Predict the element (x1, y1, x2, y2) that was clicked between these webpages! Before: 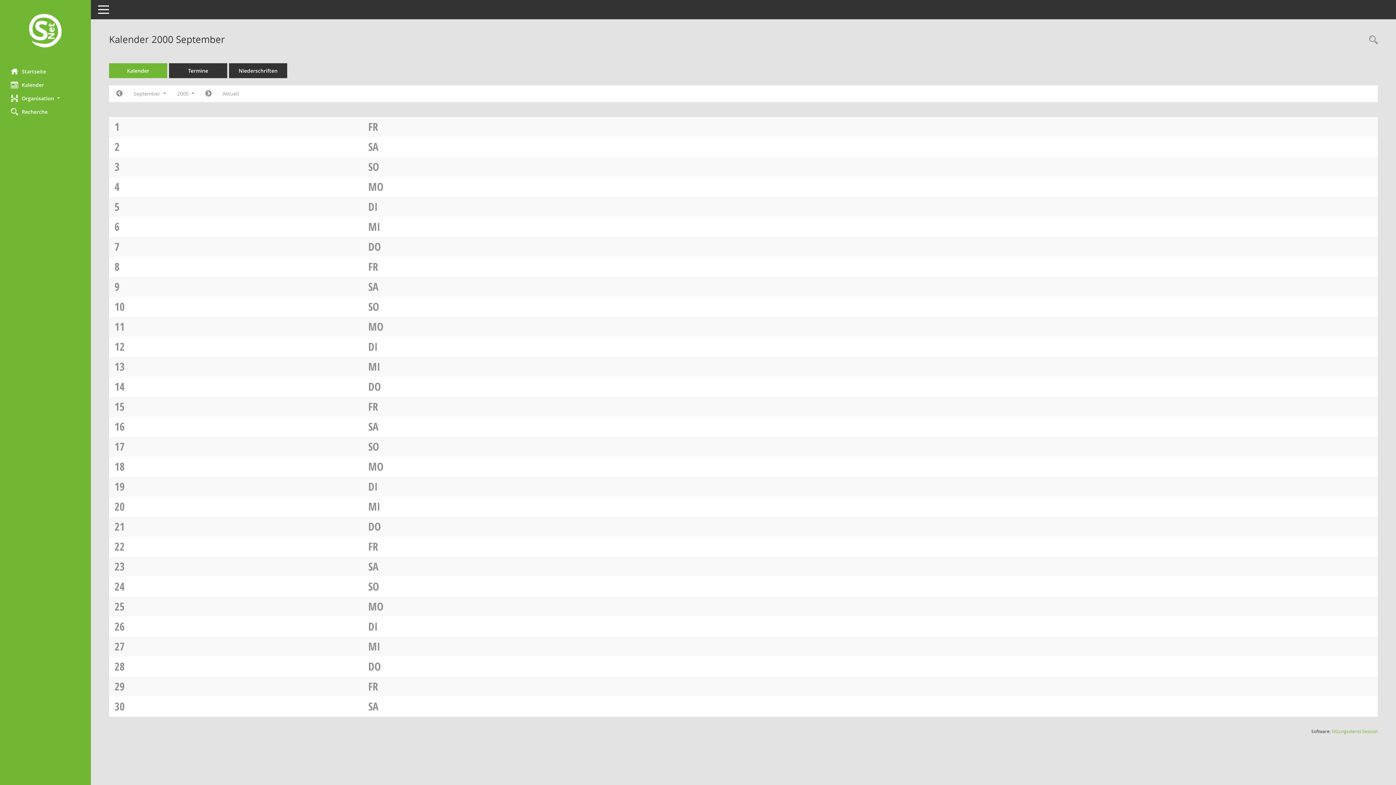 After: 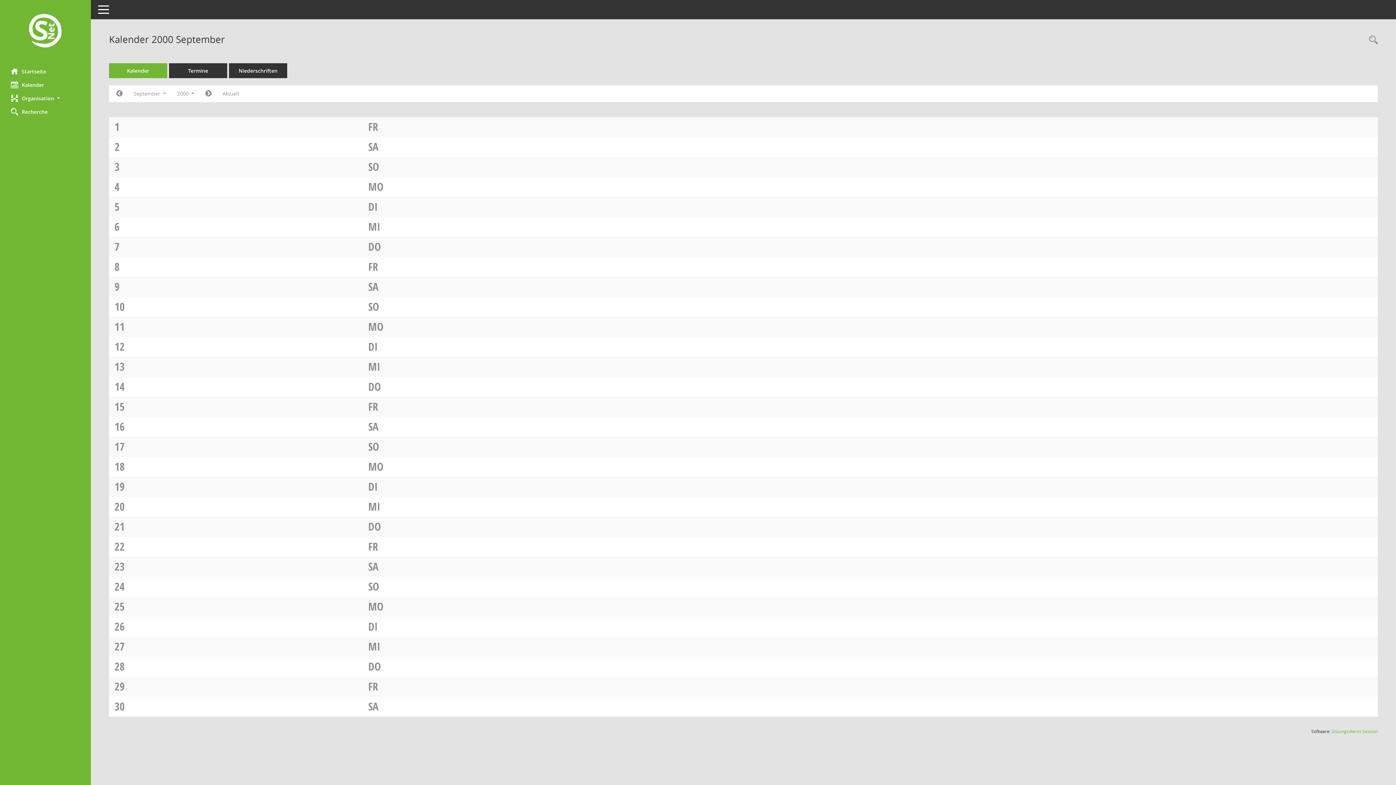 Action: bbox: (368, 439, 379, 454) label: SO